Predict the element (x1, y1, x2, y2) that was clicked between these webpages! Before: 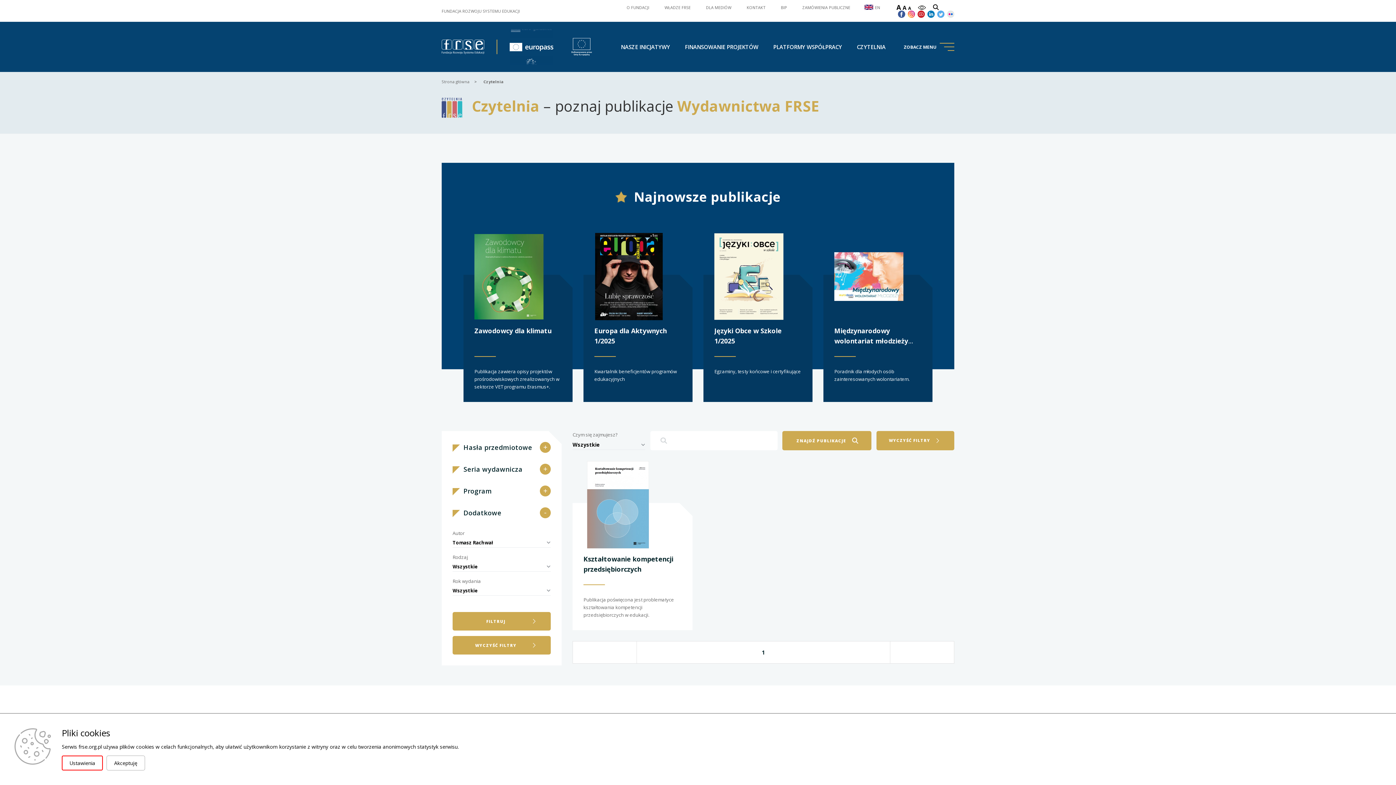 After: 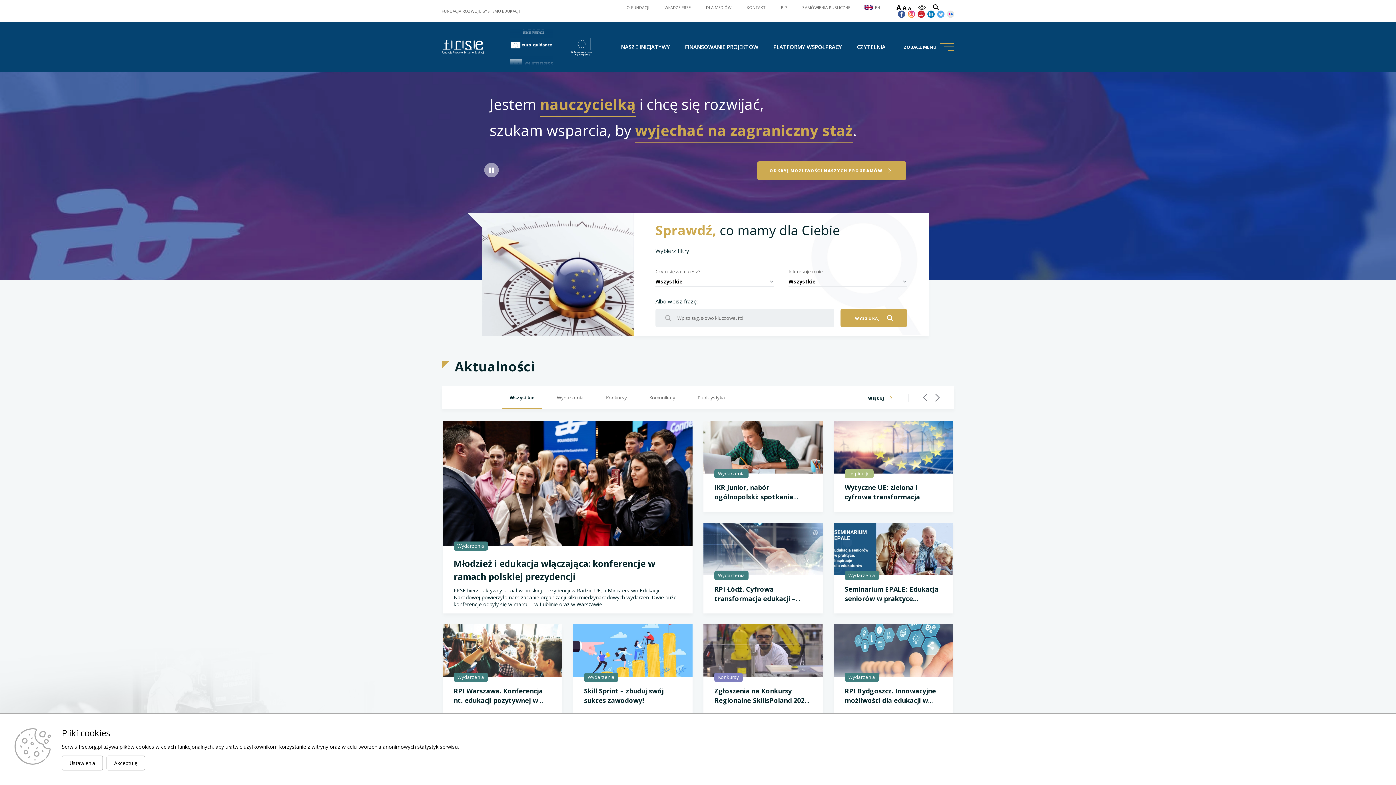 Action: bbox: (441, 42, 484, 49)